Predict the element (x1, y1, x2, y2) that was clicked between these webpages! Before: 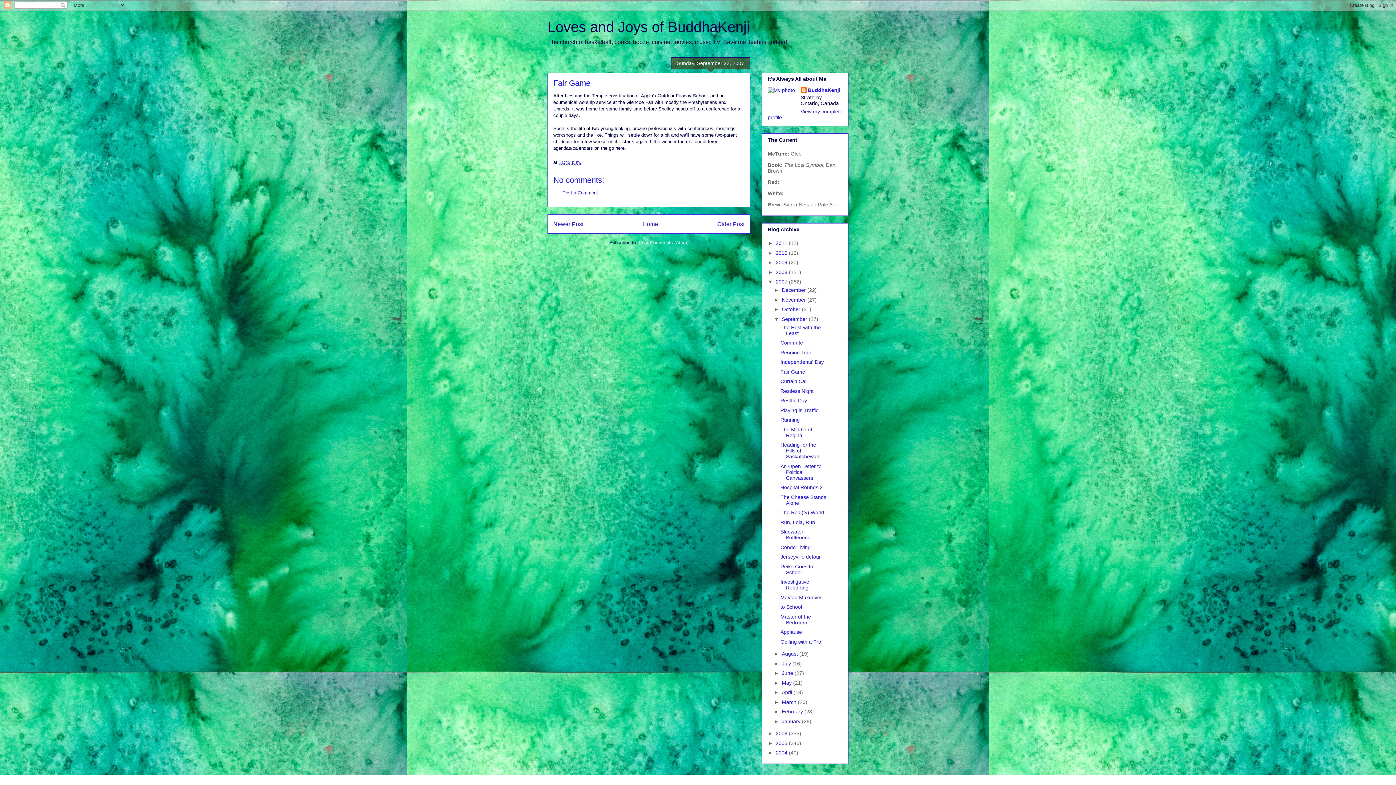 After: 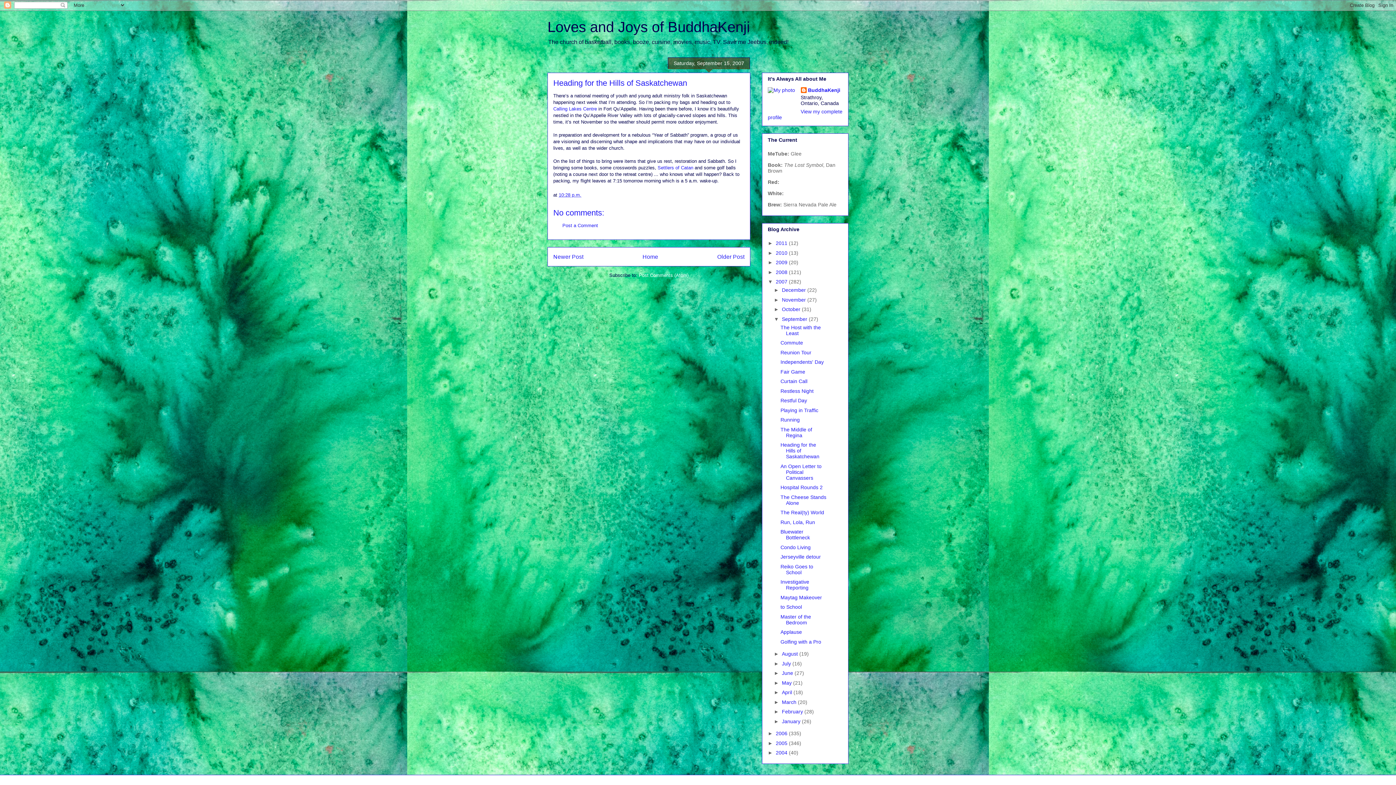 Action: bbox: (780, 442, 819, 459) label: Heading for the Hills of Saskatchewan